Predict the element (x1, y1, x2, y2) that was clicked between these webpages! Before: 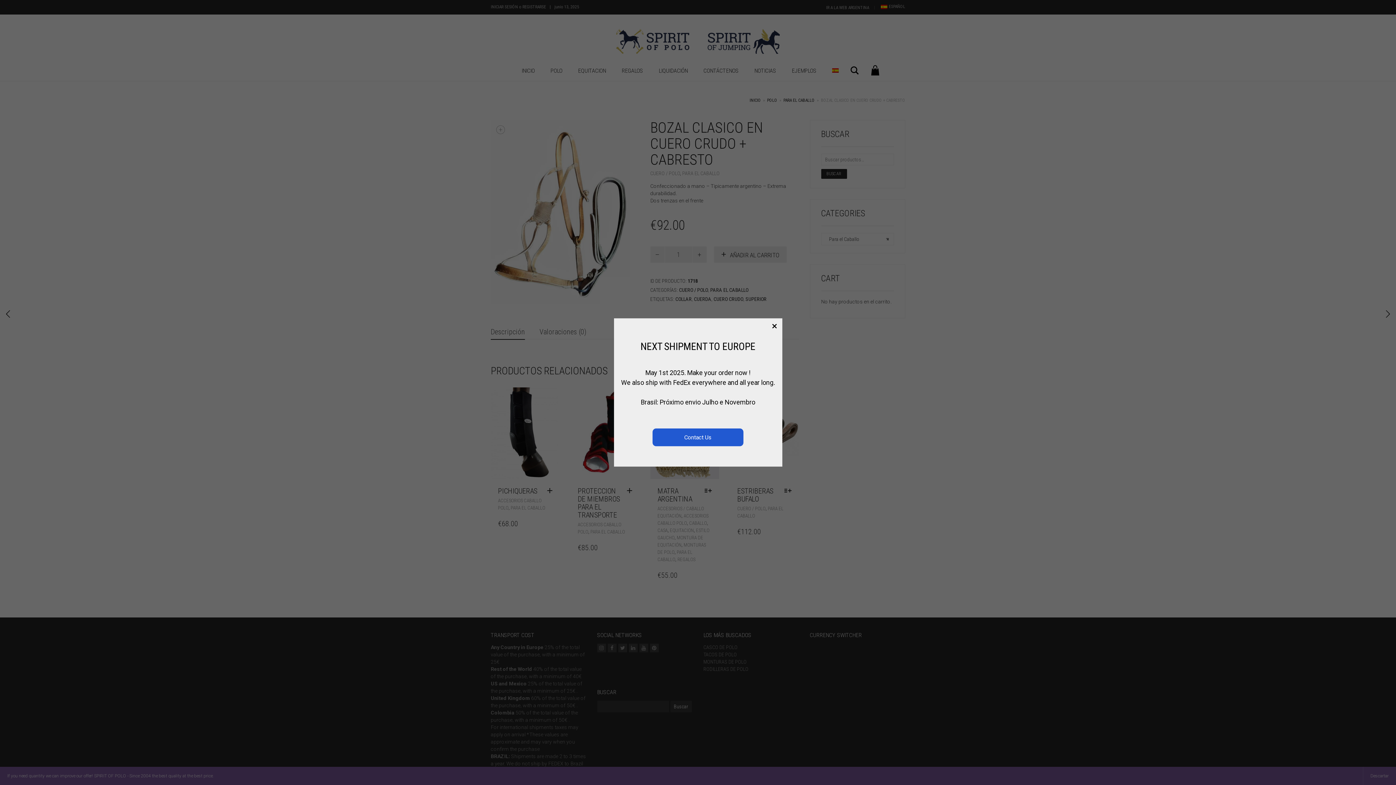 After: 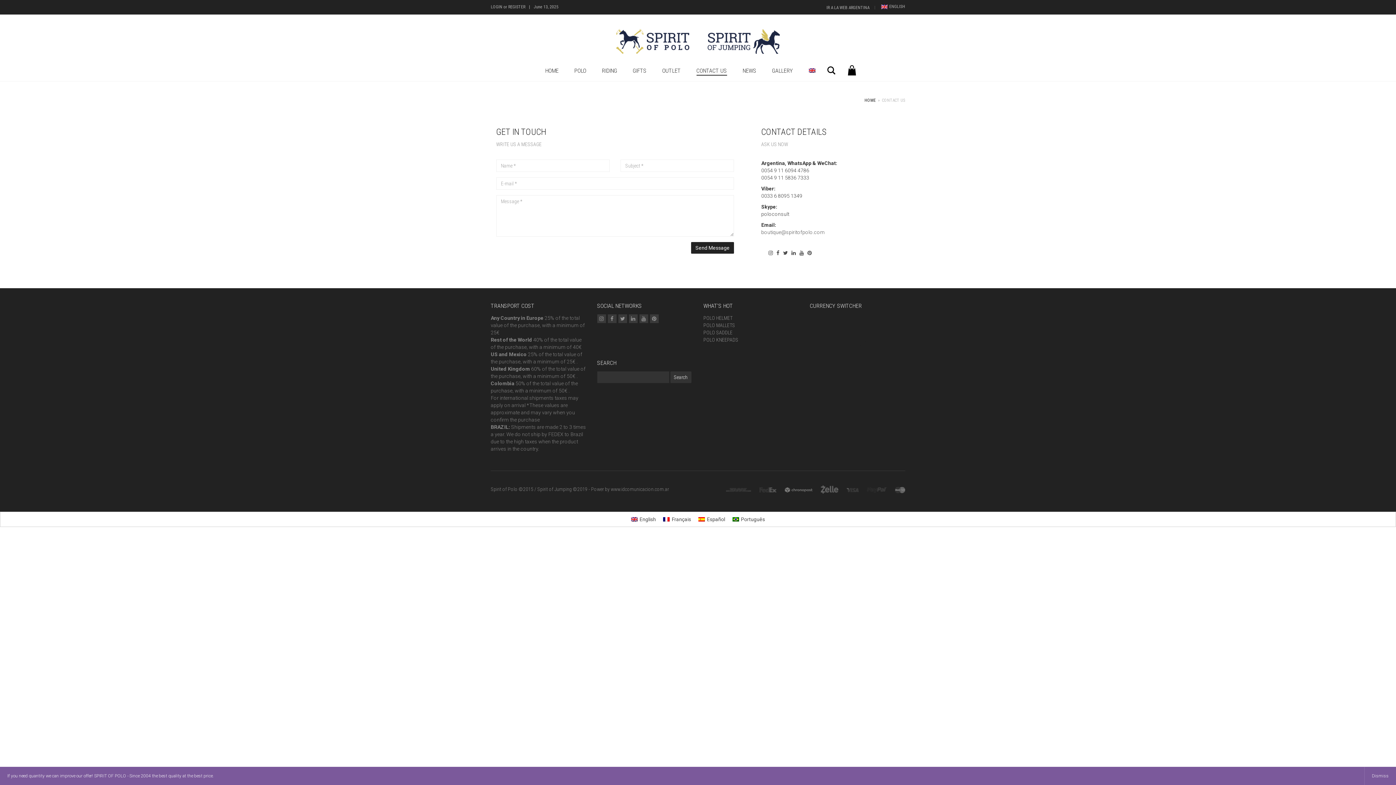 Action: bbox: (652, 434, 743, 440)